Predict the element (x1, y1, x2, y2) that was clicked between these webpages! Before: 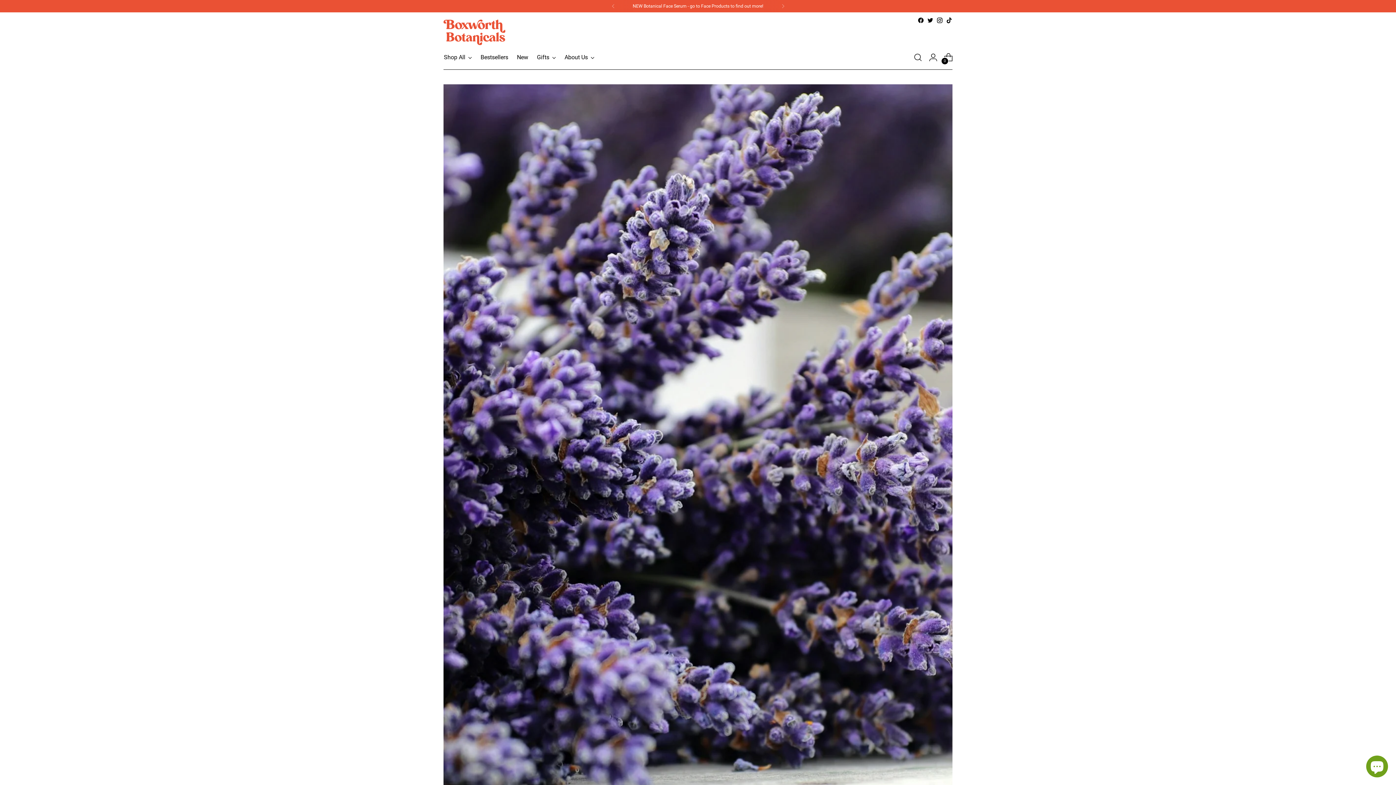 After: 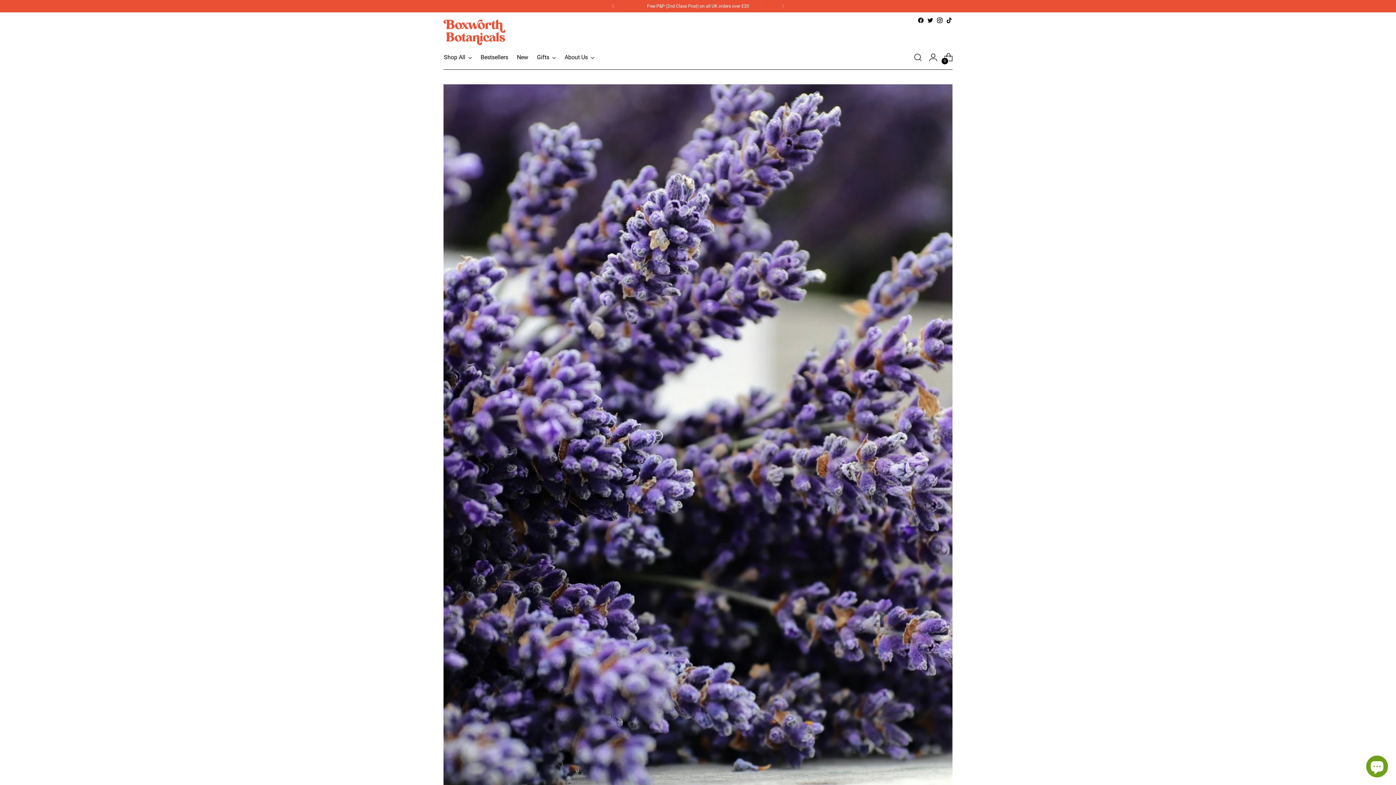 Action: bbox: (927, 17, 933, 23)